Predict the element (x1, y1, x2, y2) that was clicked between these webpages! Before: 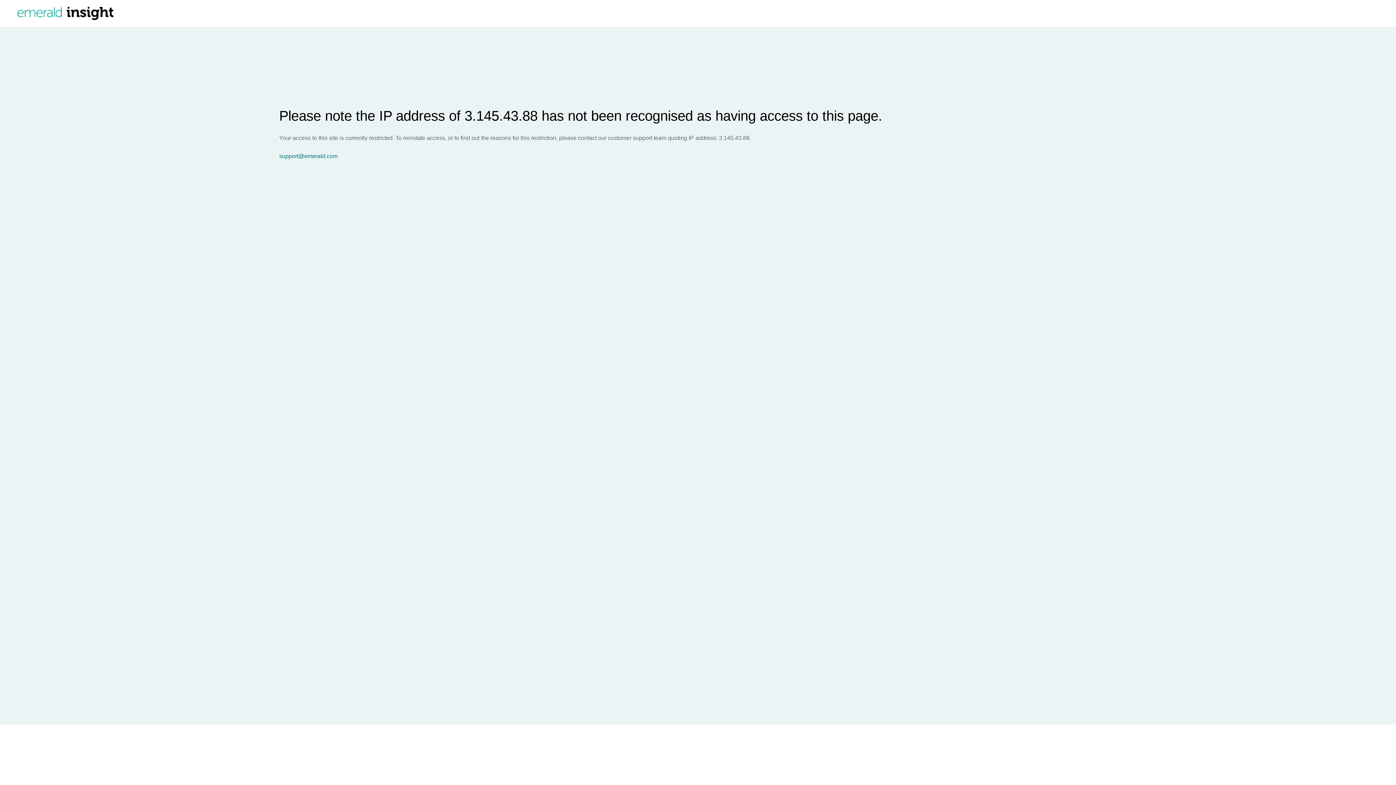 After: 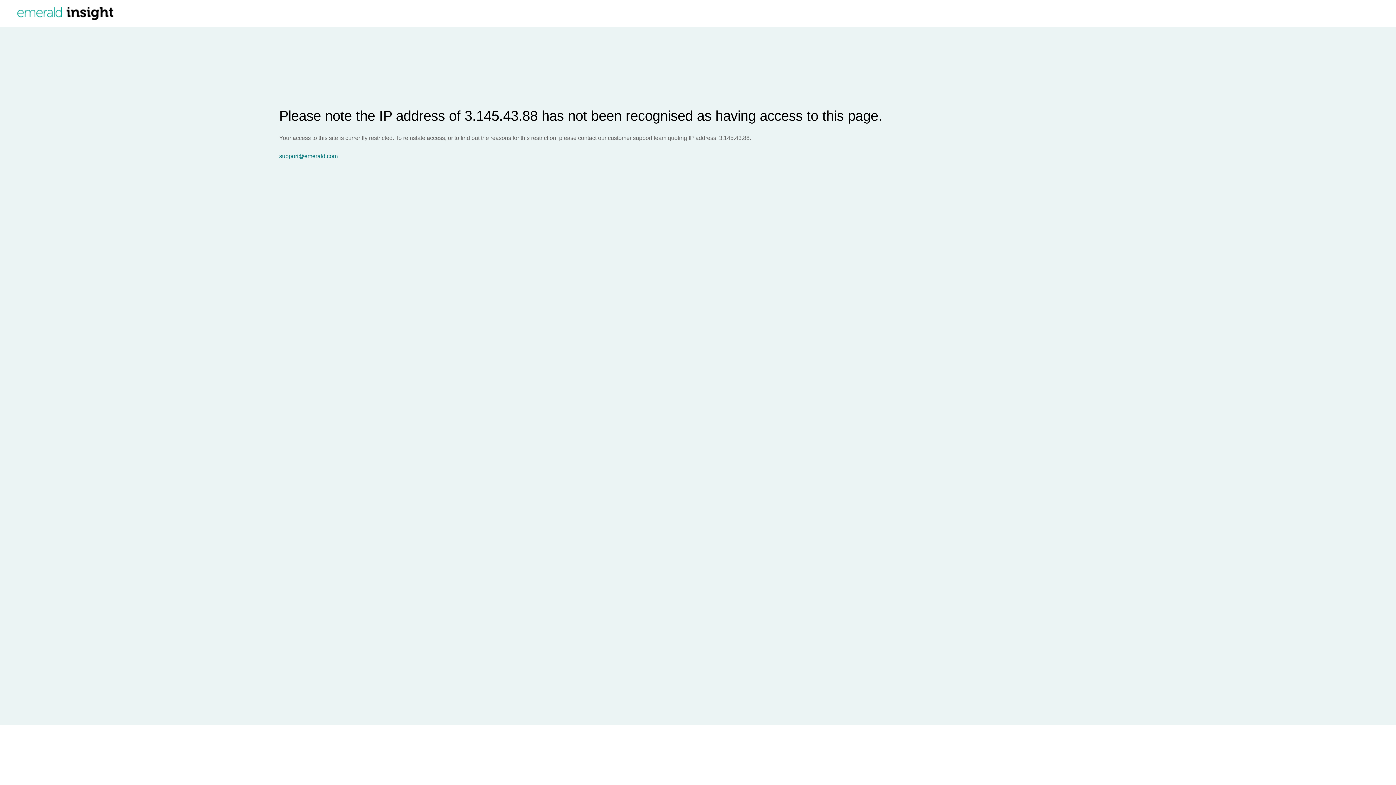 Action: bbox: (279, 153, 1396, 159) label: support@emerald.com